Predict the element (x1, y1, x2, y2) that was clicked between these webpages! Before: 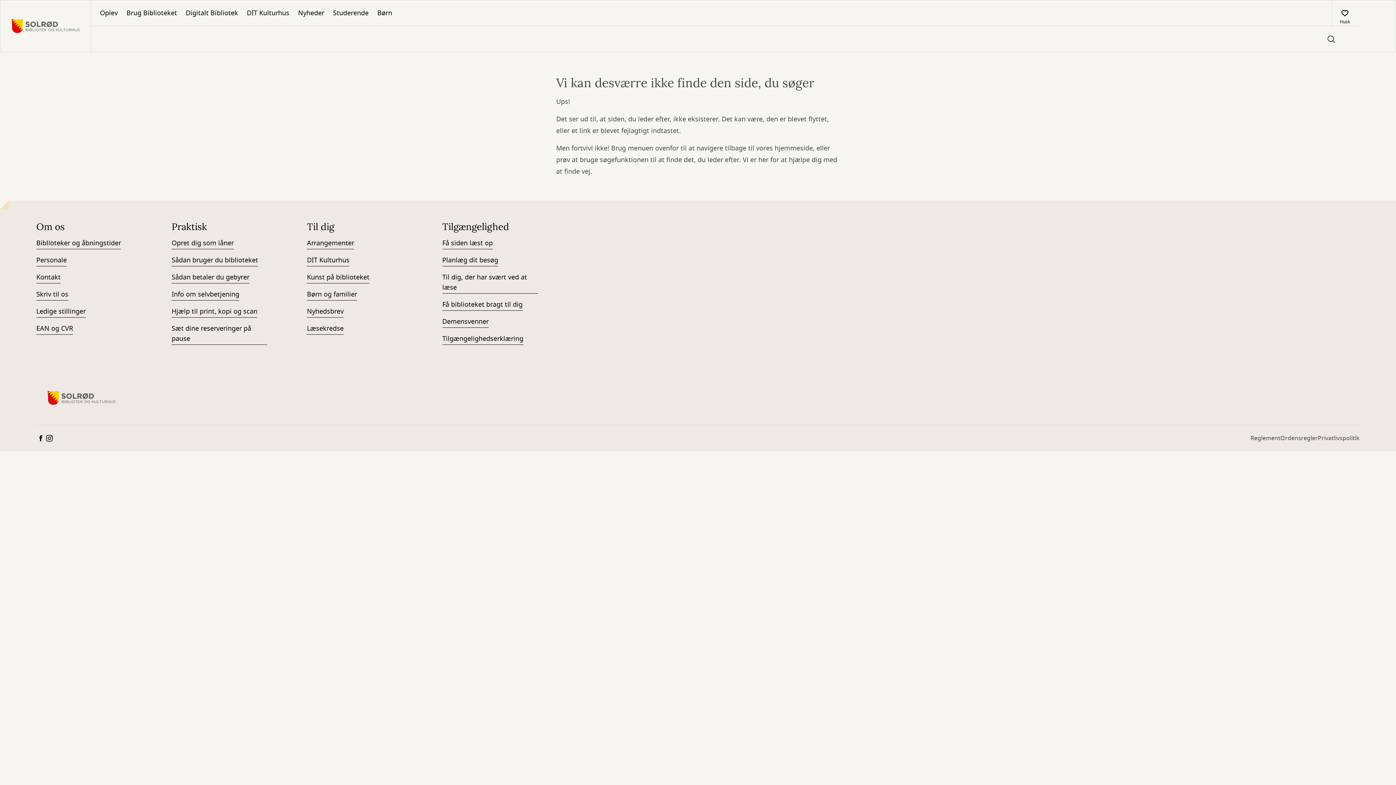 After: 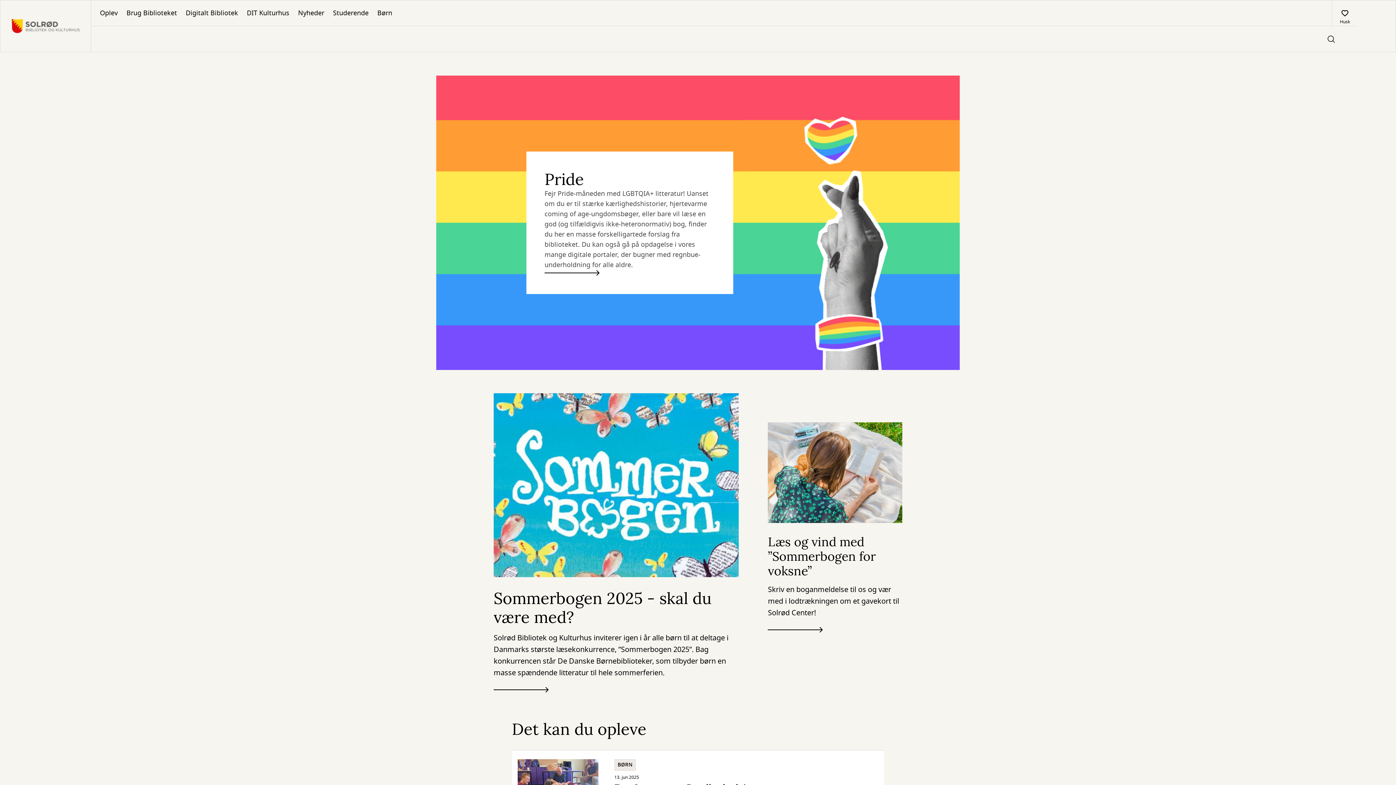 Action: bbox: (0, 0, 90, 52) label: Go to frontpage